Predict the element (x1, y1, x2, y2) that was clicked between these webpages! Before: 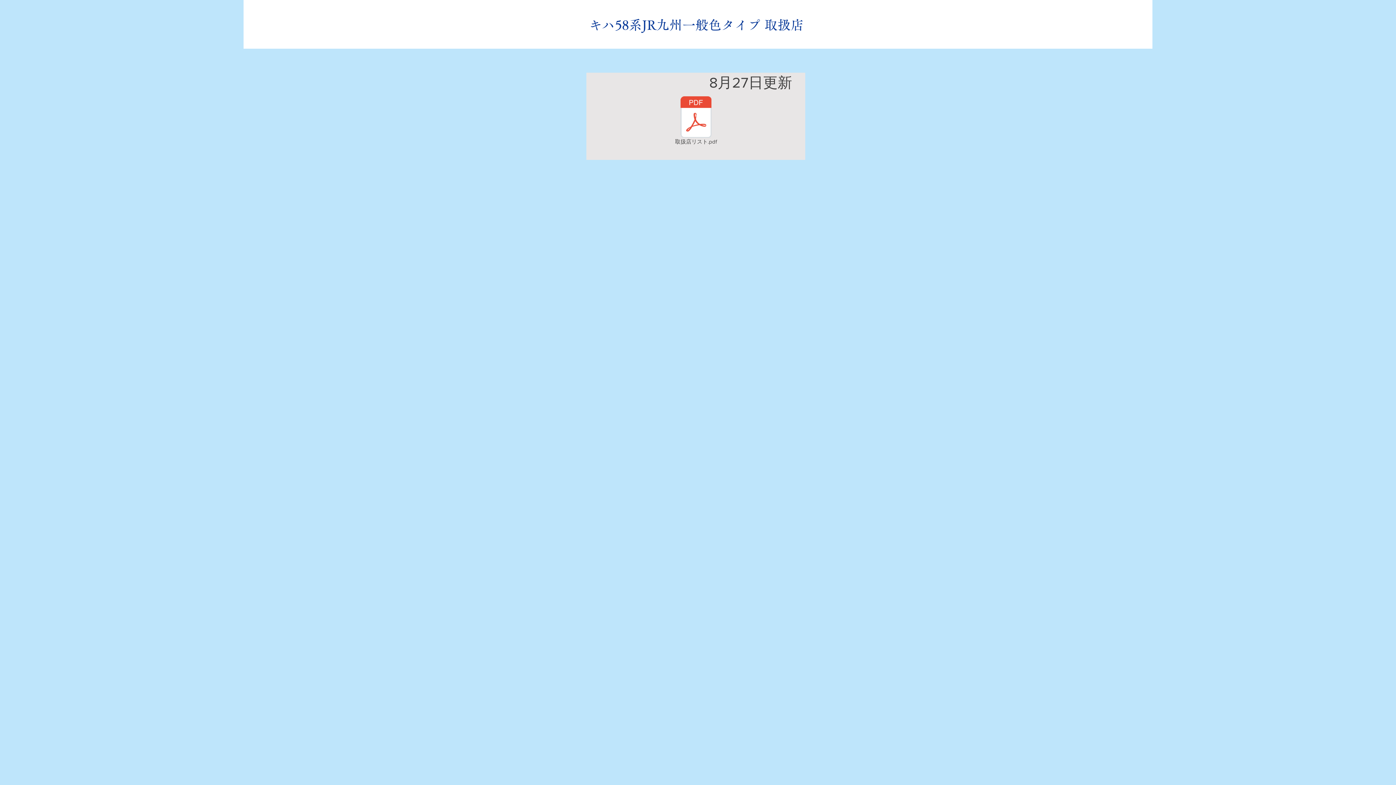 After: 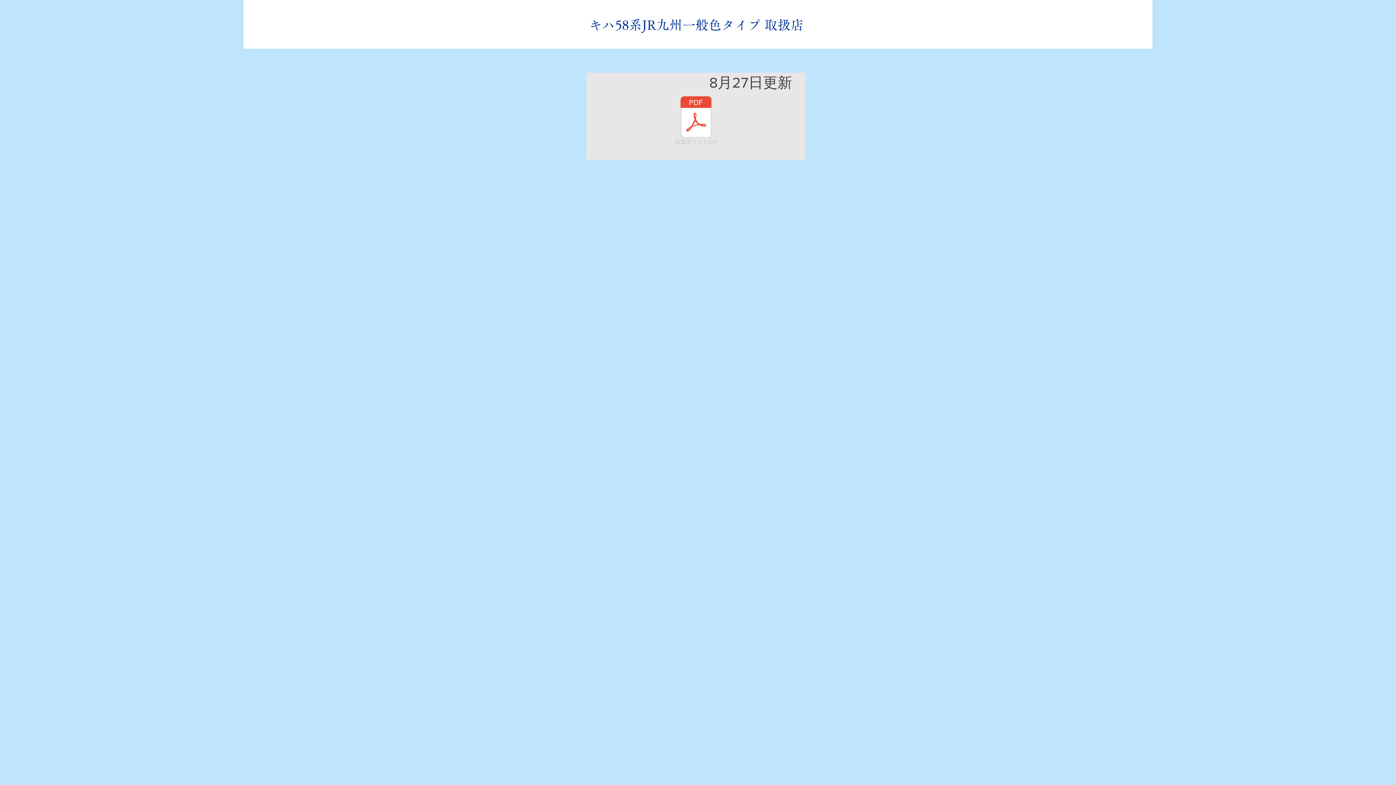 Action: bbox: (652, 96, 740, 147) label: 取扱店リスト.pdf